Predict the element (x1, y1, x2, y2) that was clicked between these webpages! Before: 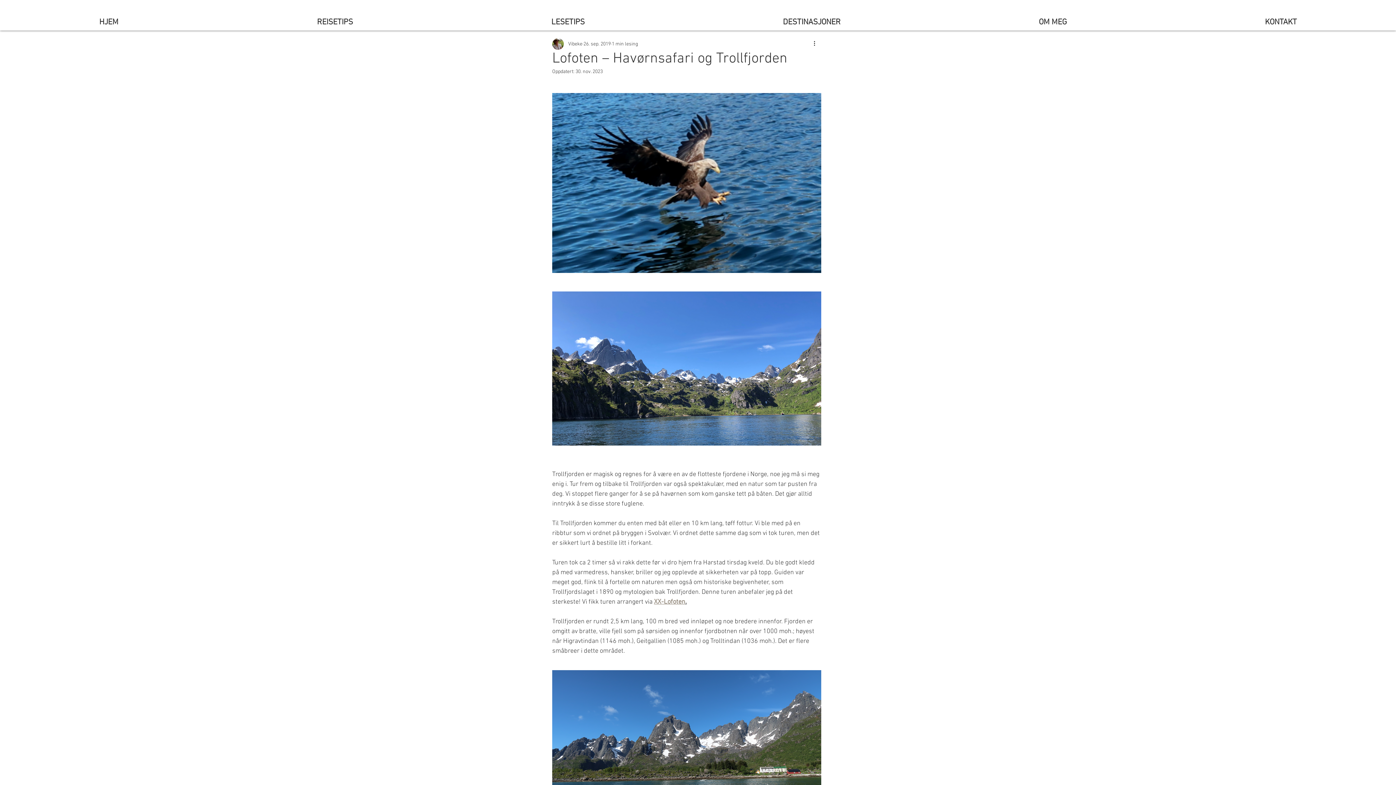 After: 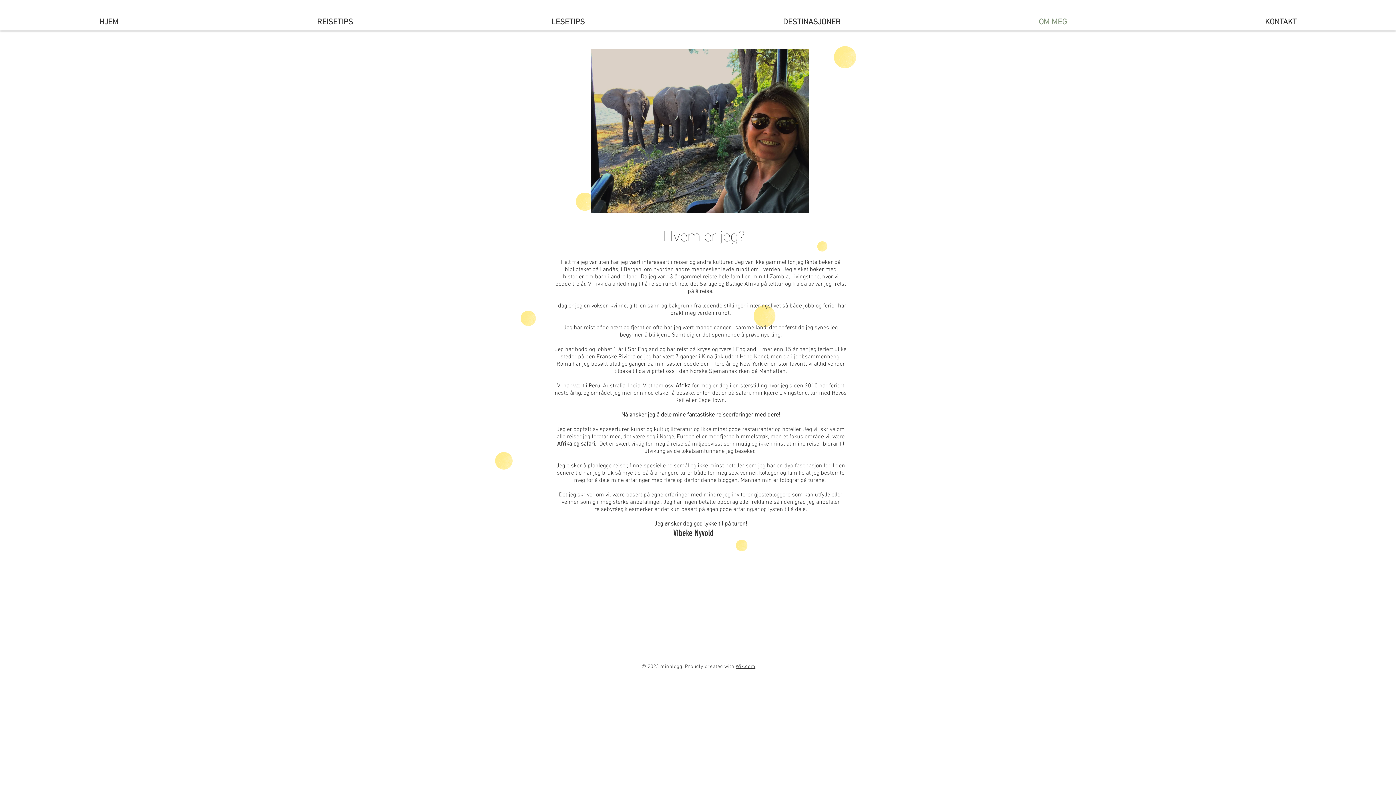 Action: label: OM MEG bbox: (940, 5, 1166, 40)